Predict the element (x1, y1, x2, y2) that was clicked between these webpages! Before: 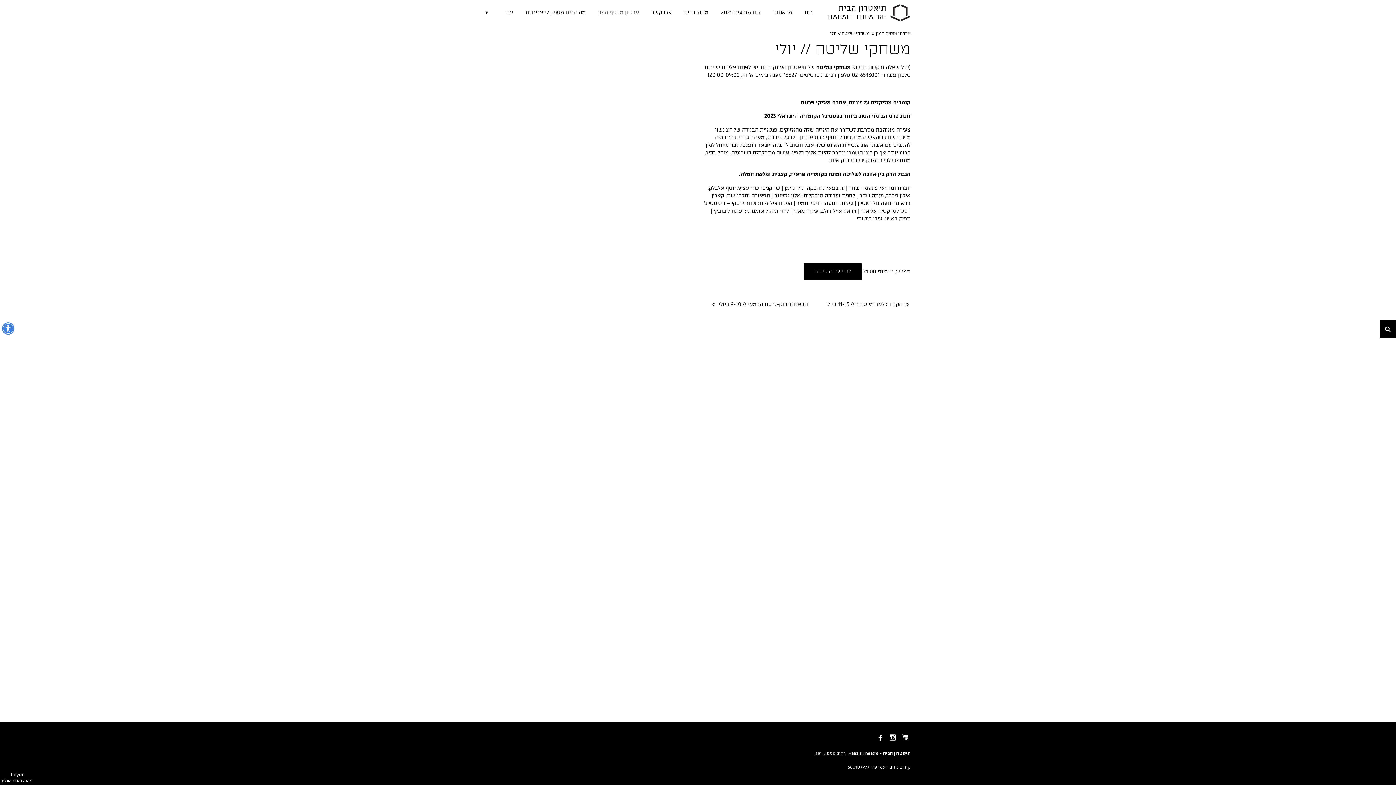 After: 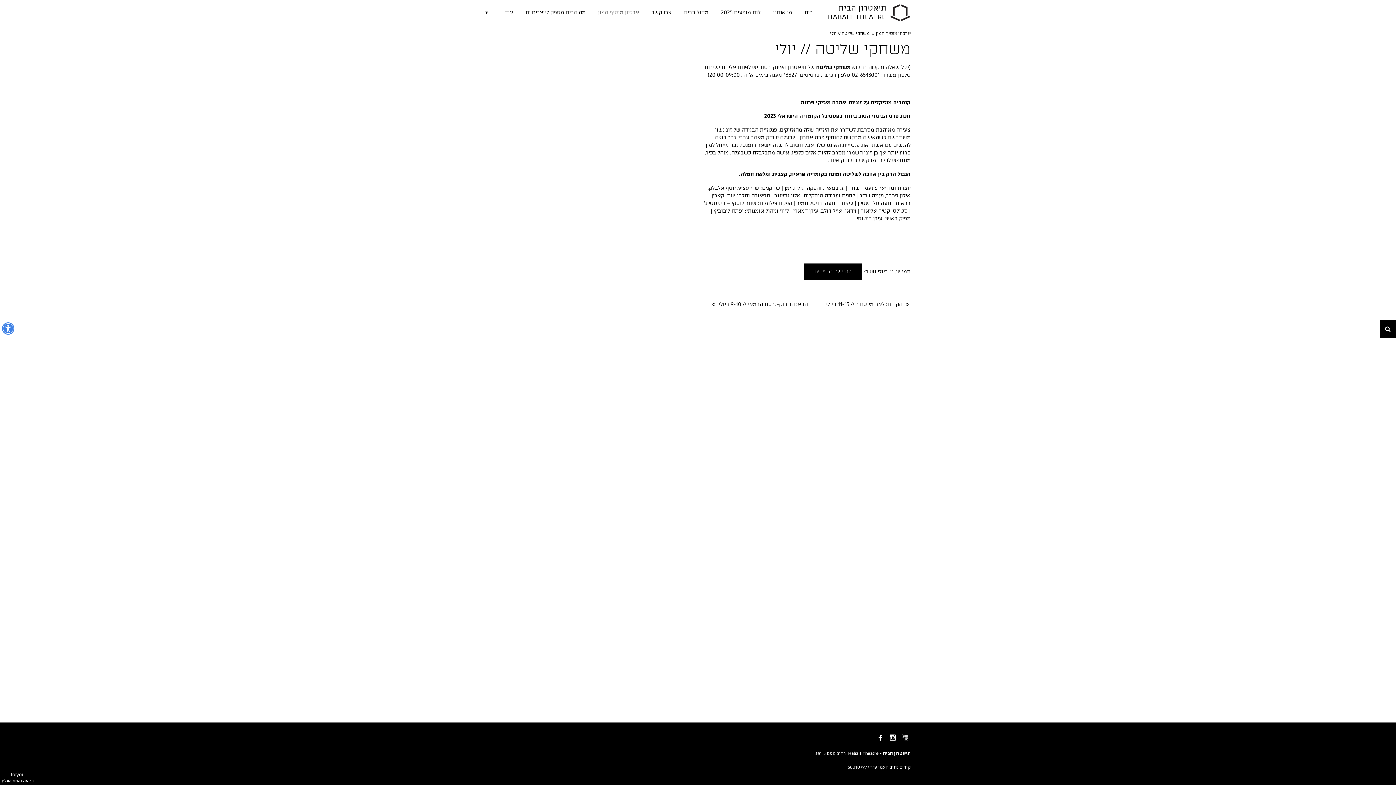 Action: label:  bbox: (900, 730, 910, 744)